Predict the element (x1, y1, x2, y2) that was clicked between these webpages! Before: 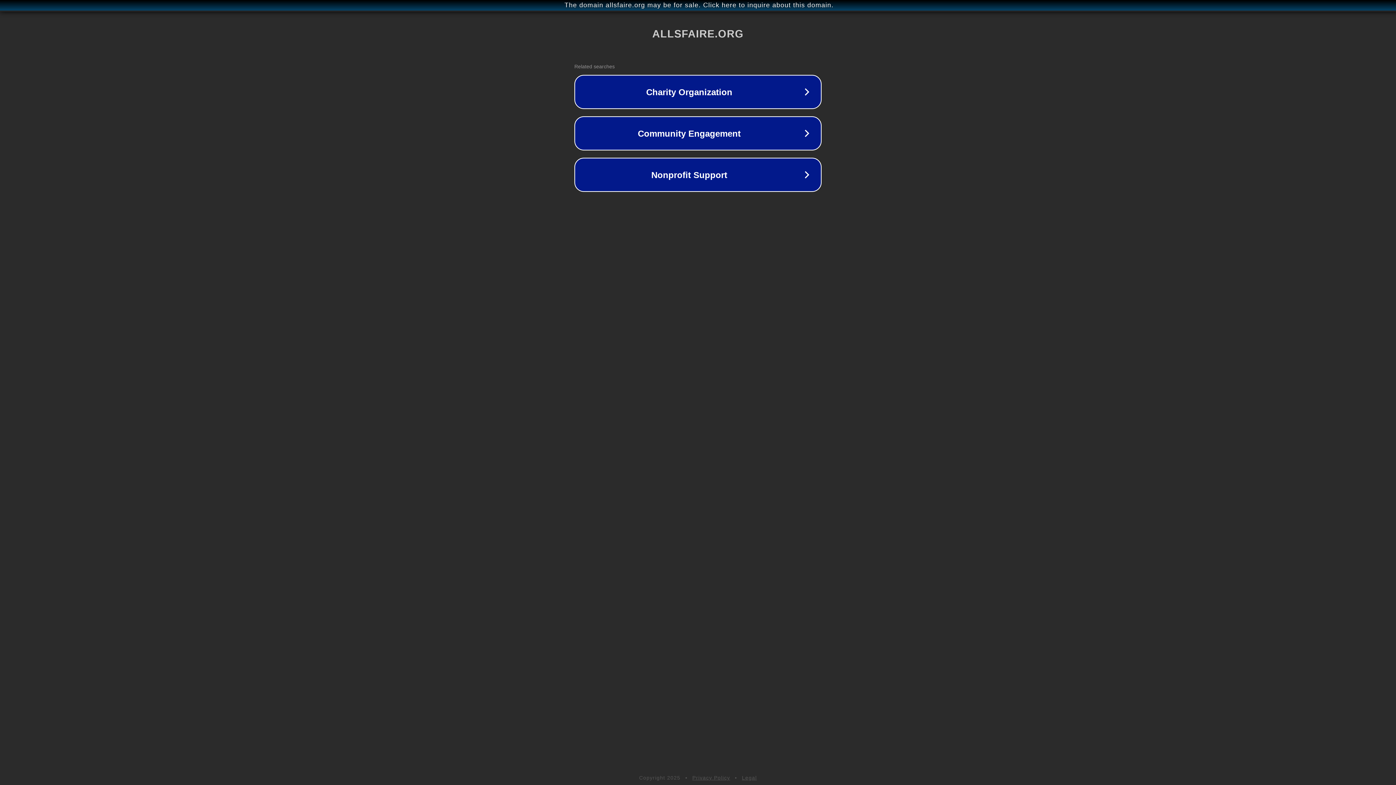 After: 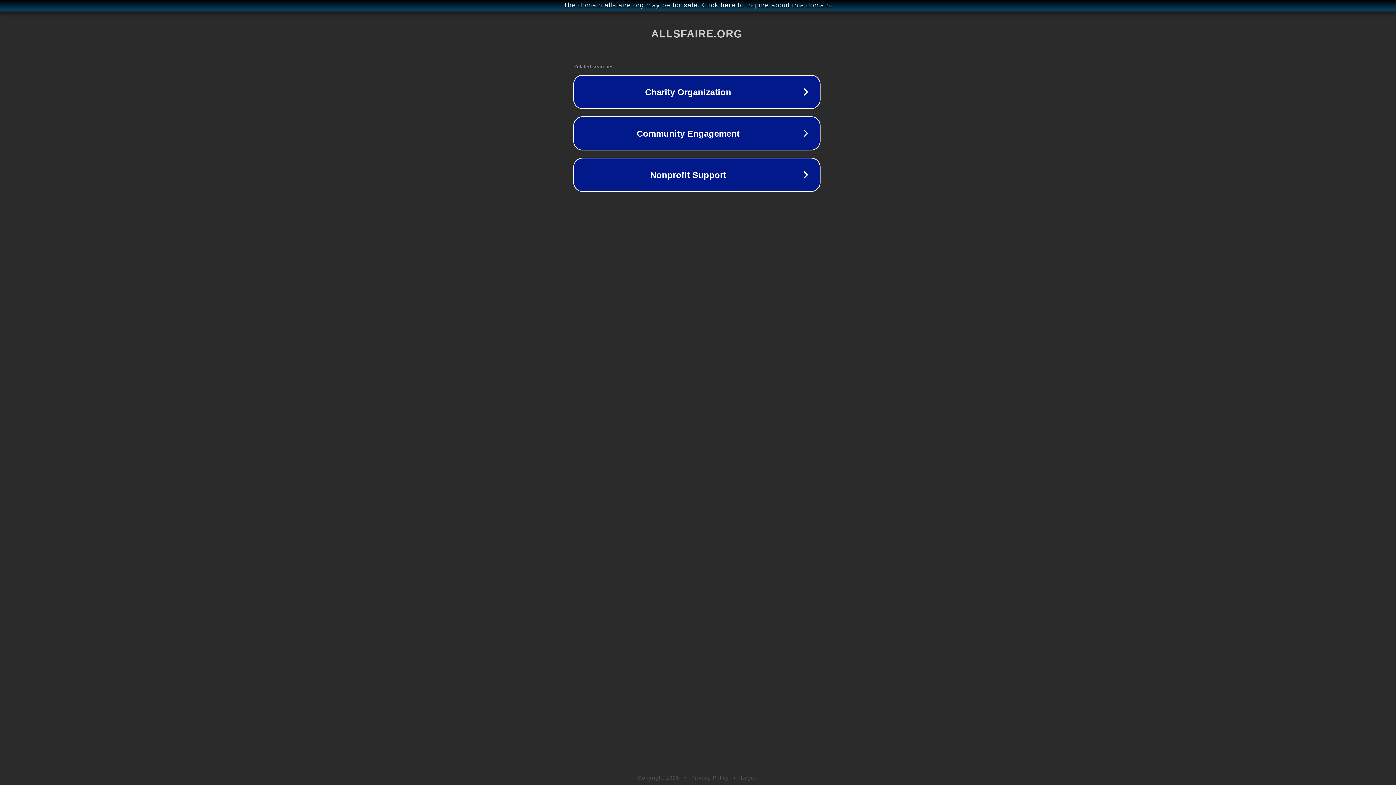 Action: bbox: (1, 1, 1397, 9) label: The domain allsfaire.org may be for sale. Click here to inquire about this domain.